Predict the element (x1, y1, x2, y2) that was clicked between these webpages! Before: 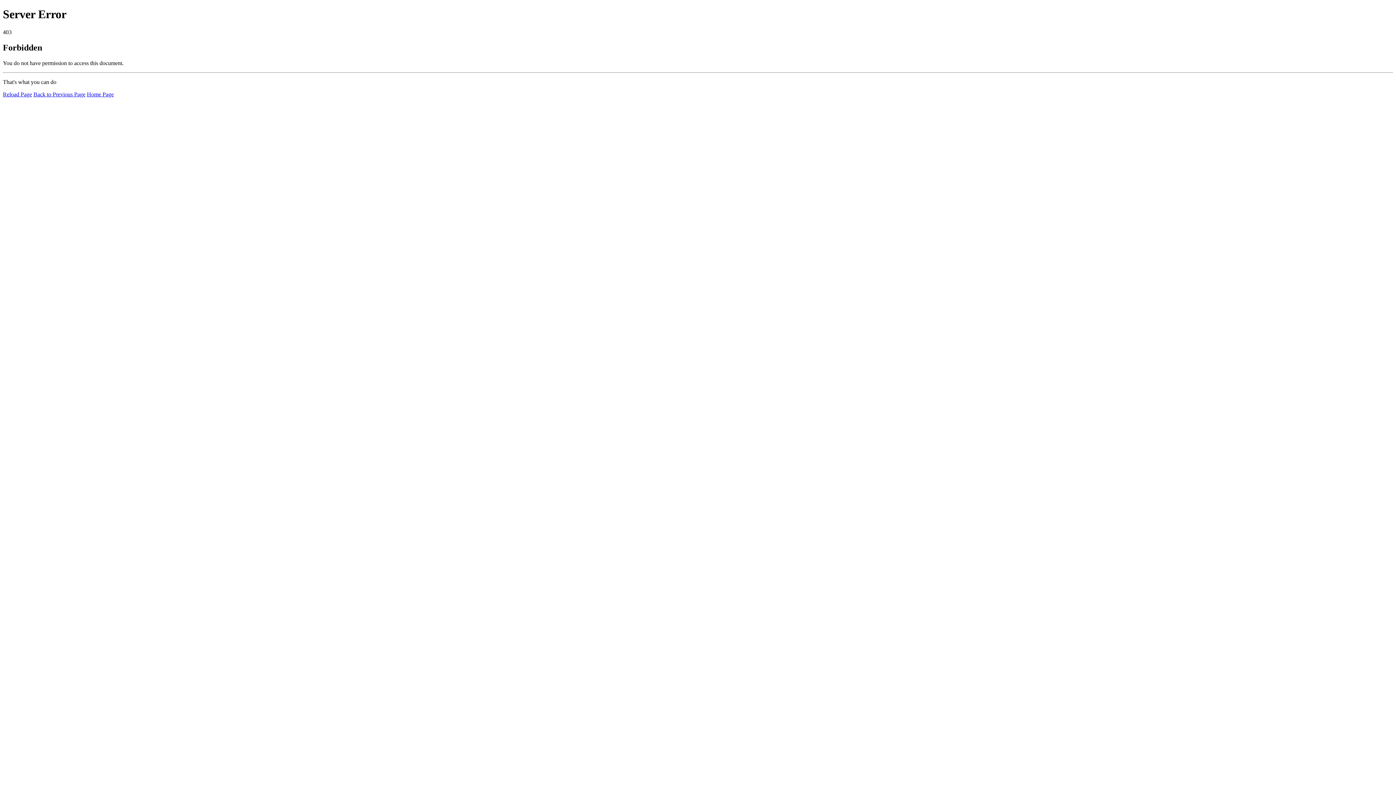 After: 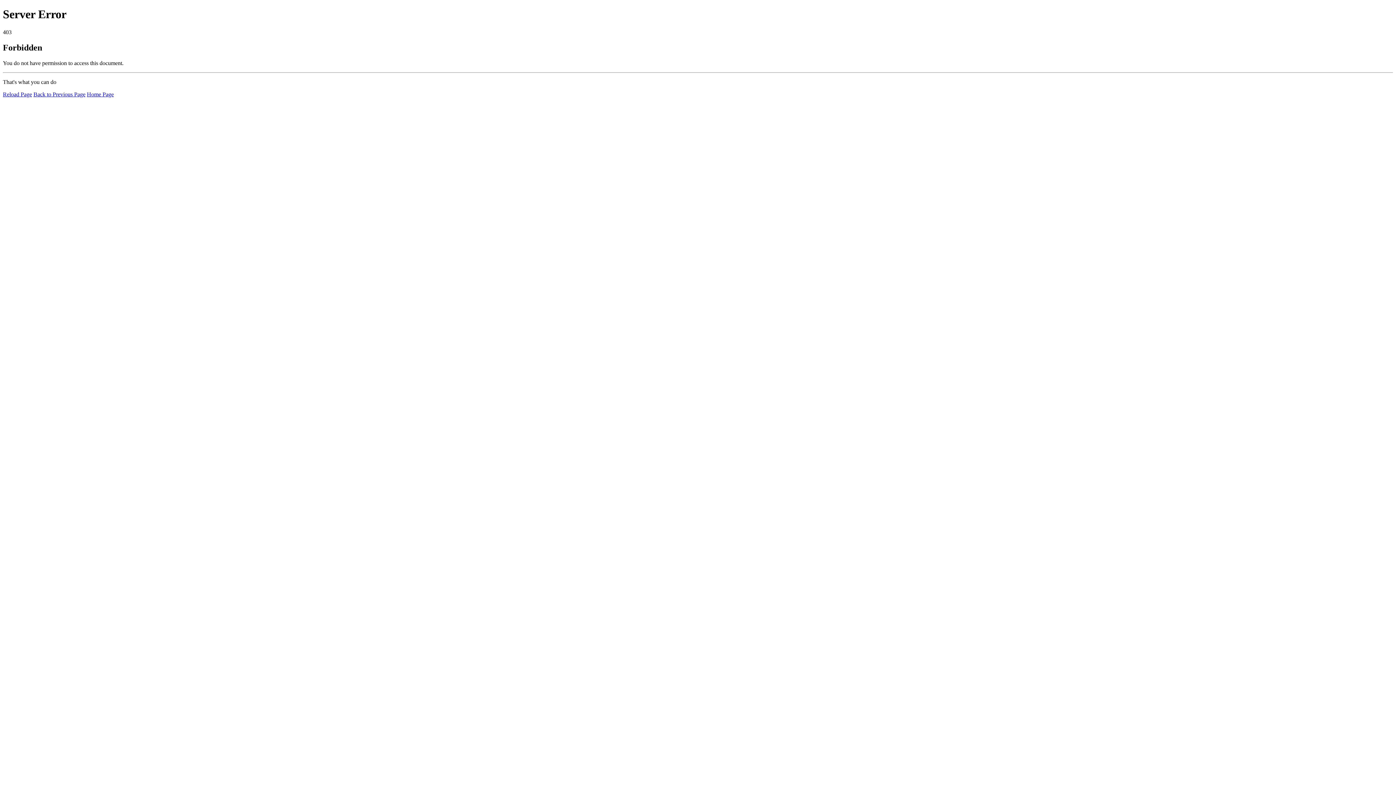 Action: bbox: (2, 91, 32, 97) label: Reload Page